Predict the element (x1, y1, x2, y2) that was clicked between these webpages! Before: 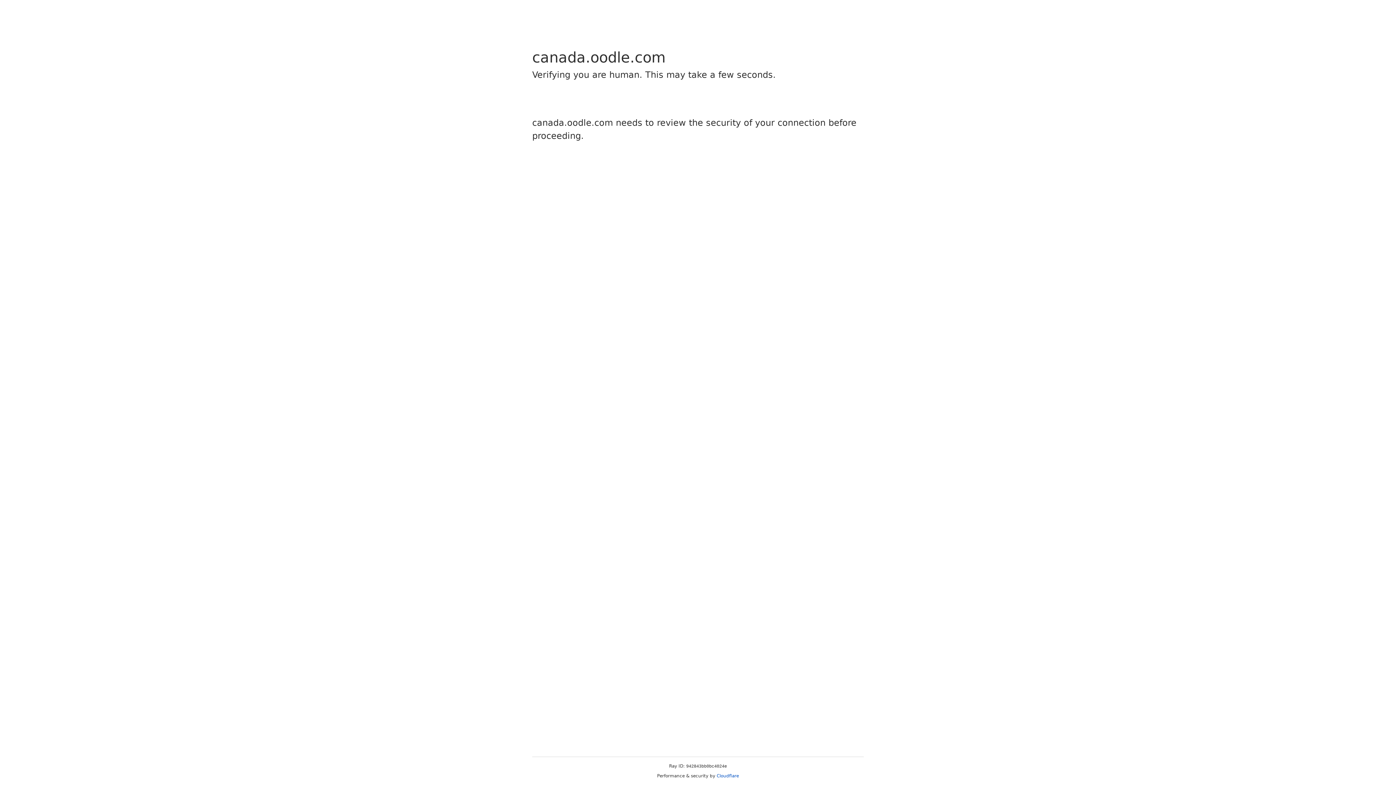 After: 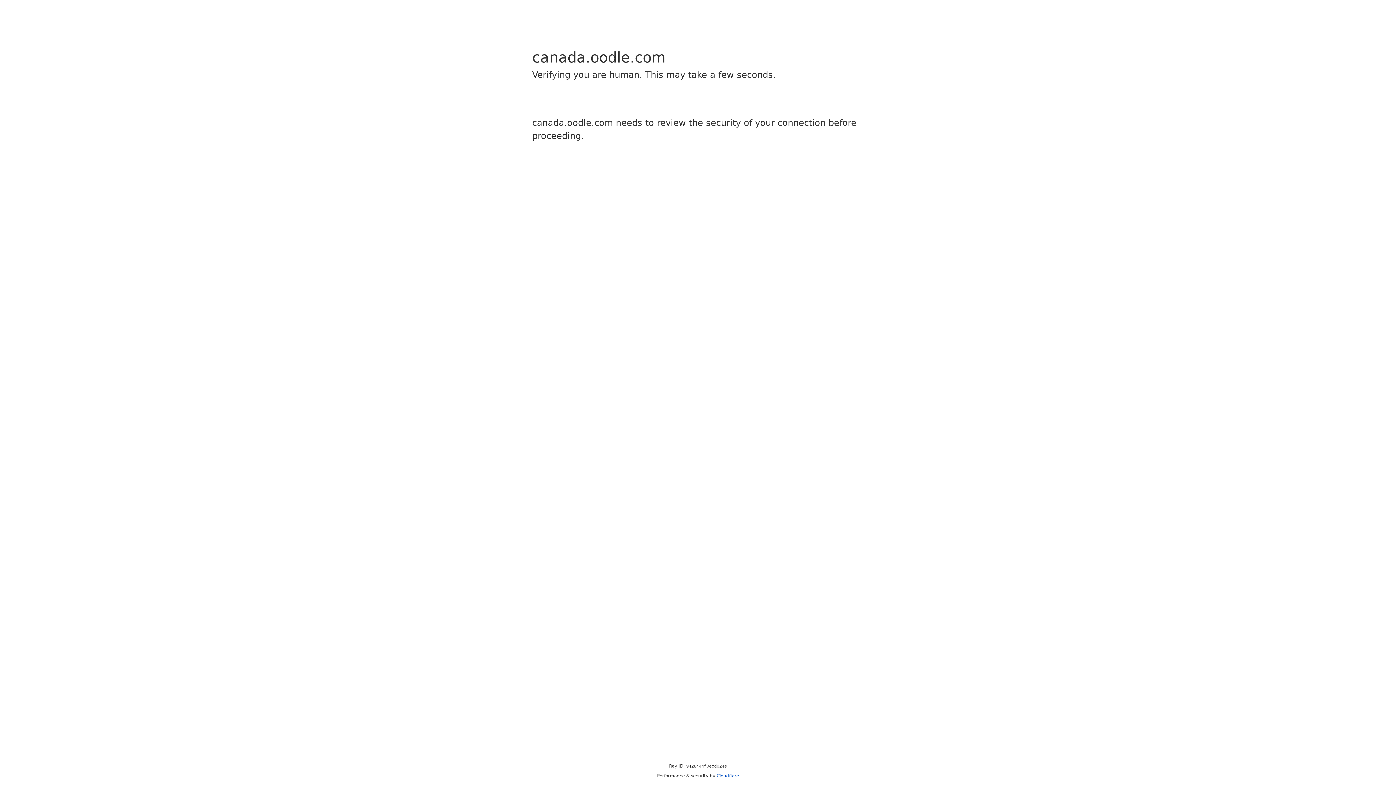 Action: label: Cloudflare bbox: (716, 773, 739, 778)